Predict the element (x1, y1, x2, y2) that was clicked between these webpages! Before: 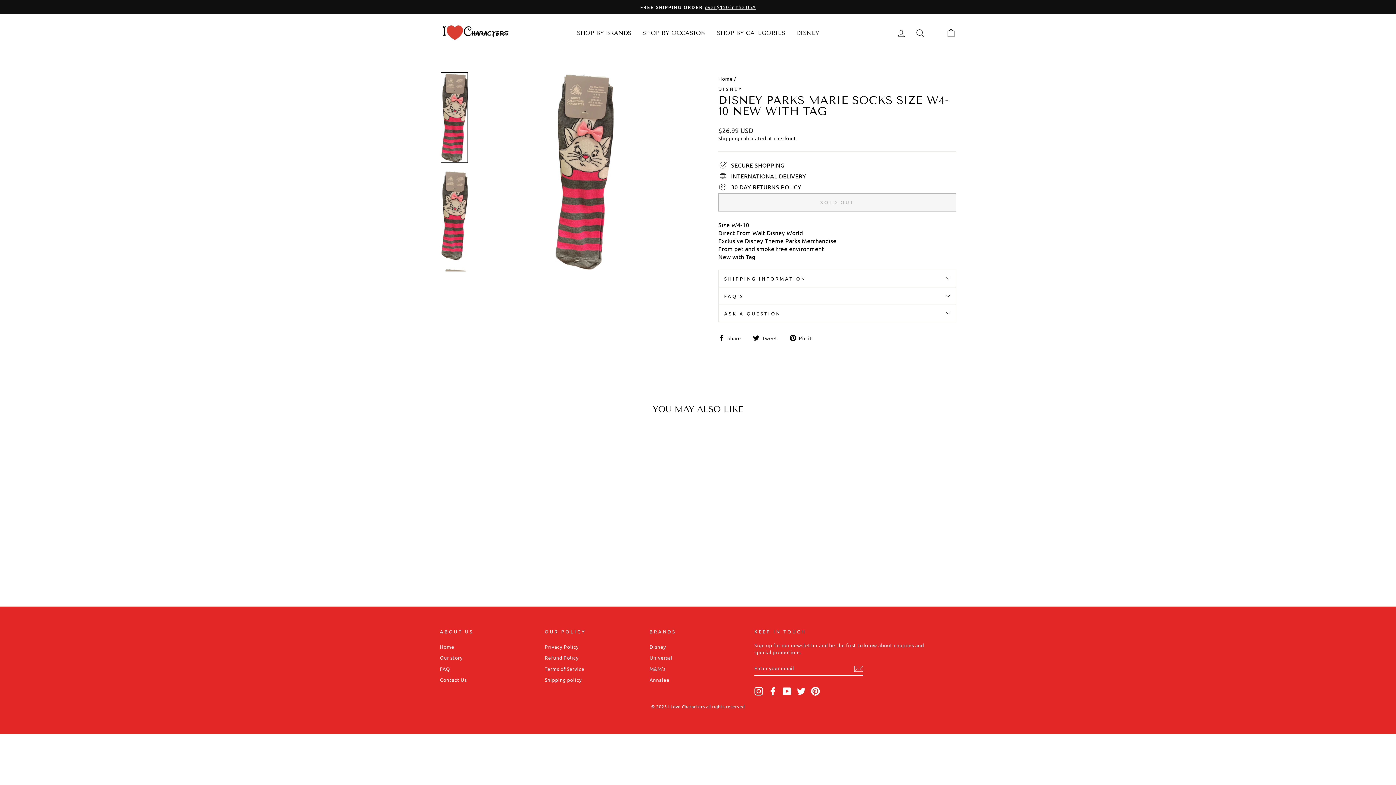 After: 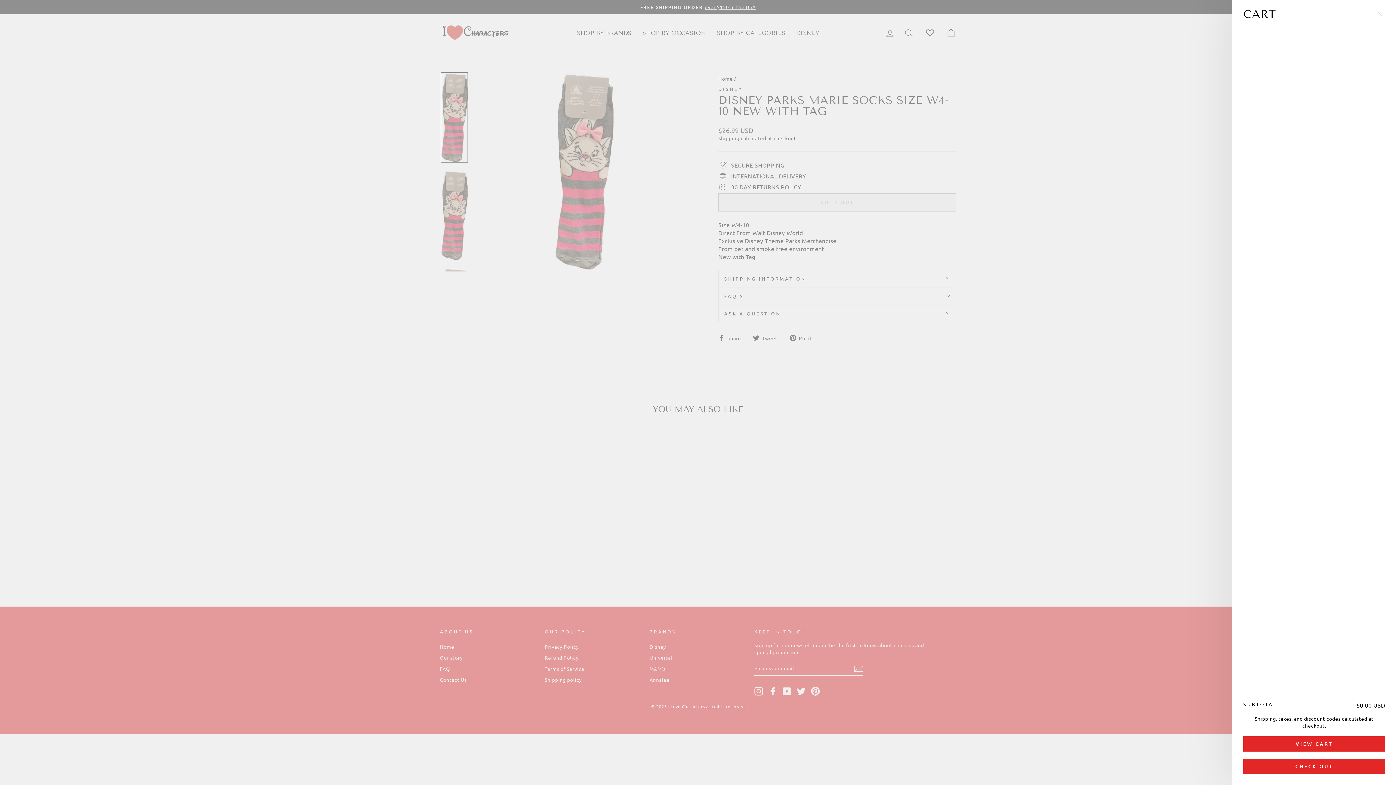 Action: label: CART bbox: (941, 25, 960, 40)